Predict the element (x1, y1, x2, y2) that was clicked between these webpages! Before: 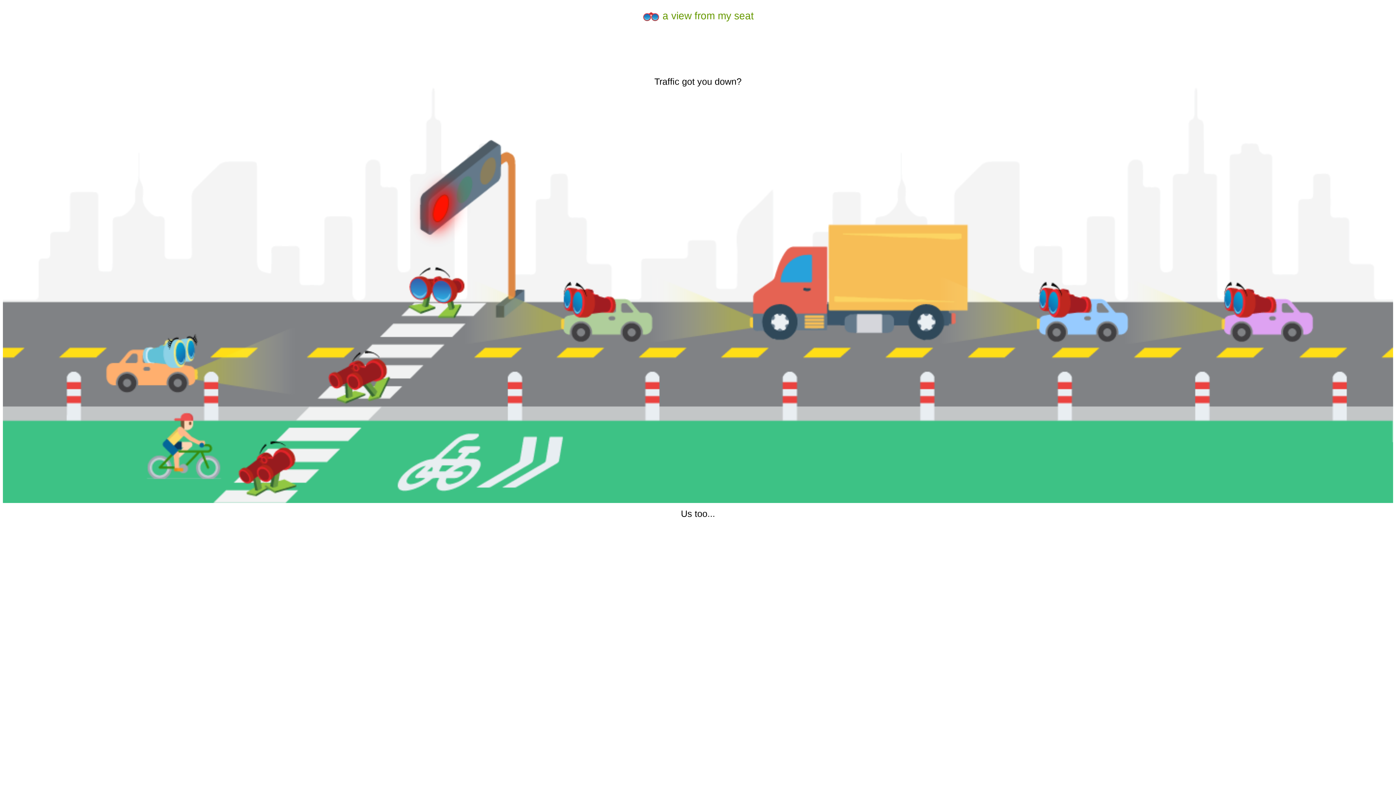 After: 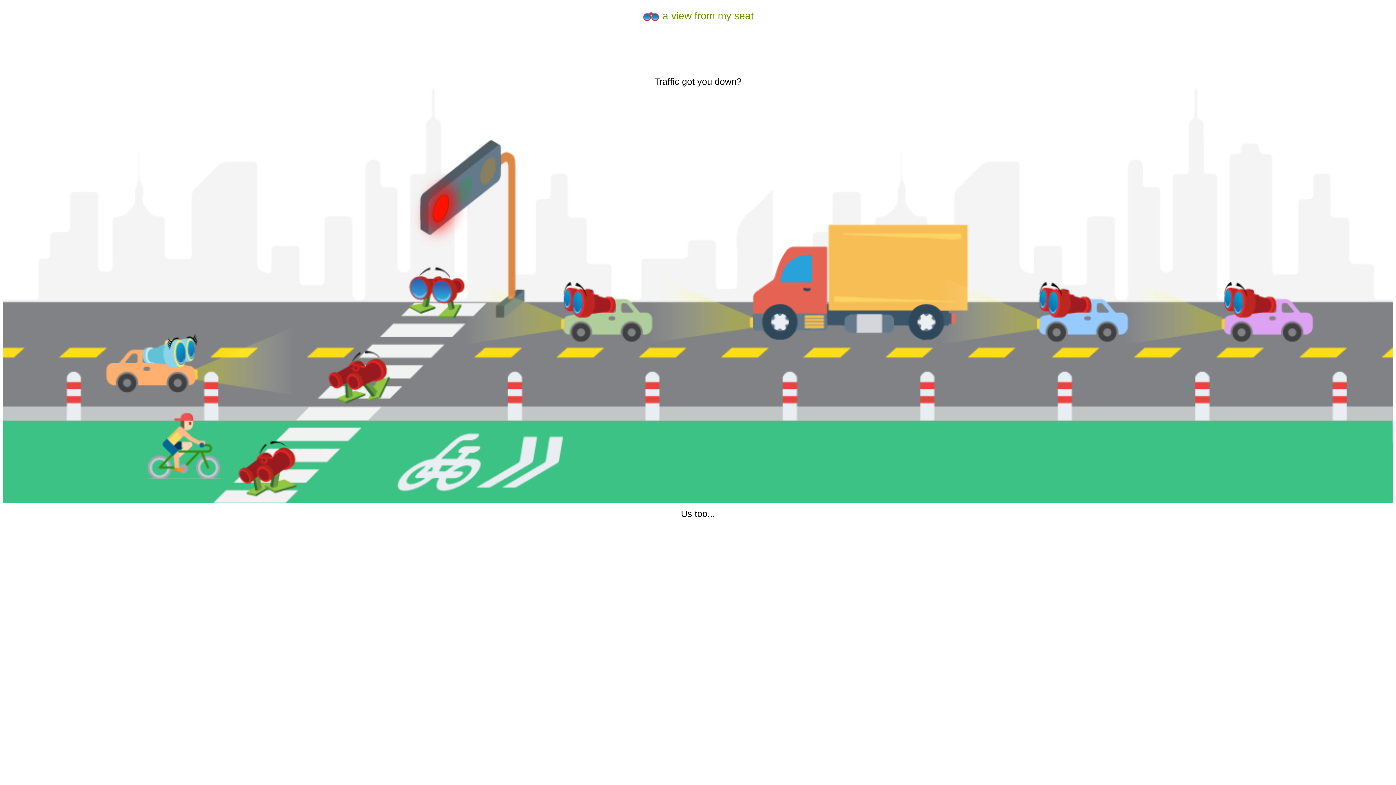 Action: label:  a view from my seat bbox: (642, 10, 754, 21)